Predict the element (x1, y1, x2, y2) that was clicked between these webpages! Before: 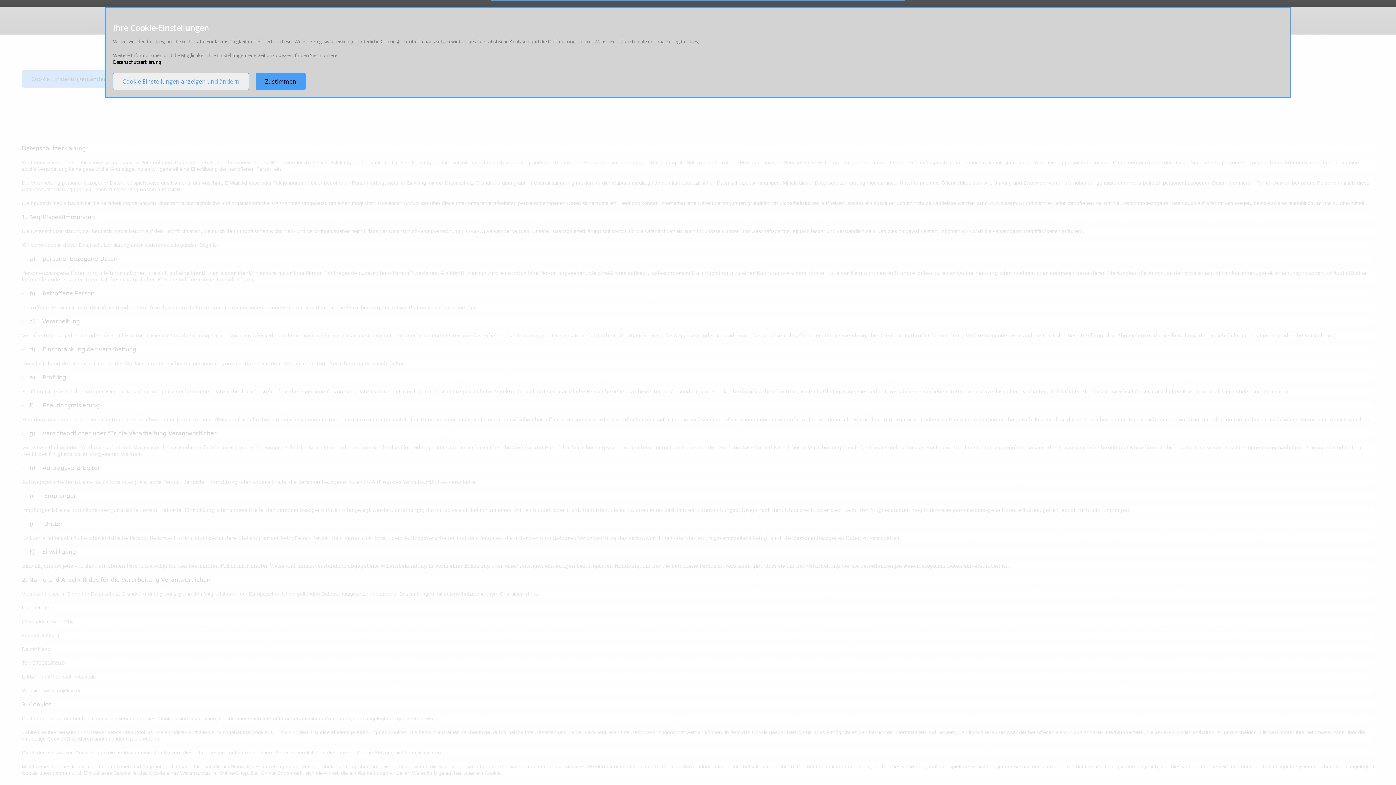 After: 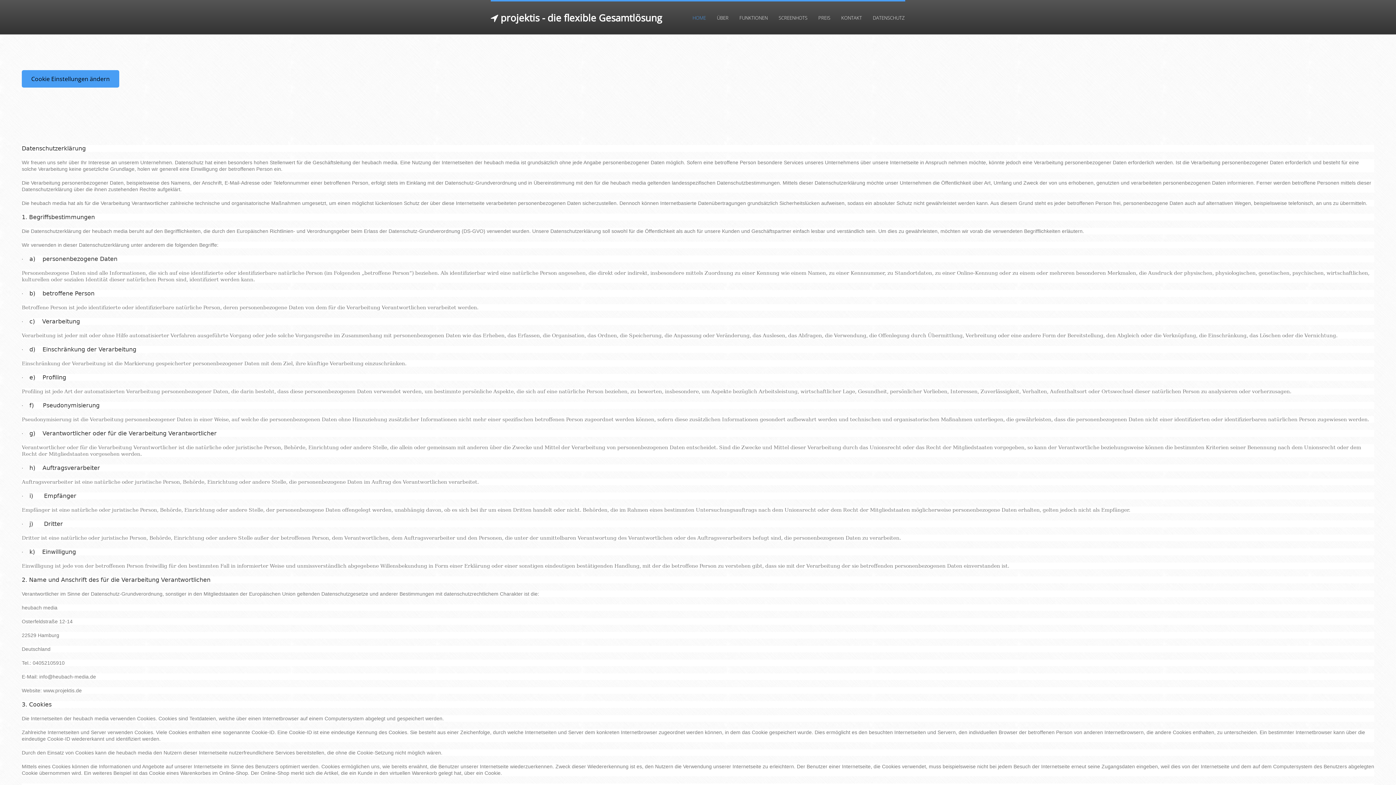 Action: label: Zustimmen bbox: (255, 72, 305, 90)